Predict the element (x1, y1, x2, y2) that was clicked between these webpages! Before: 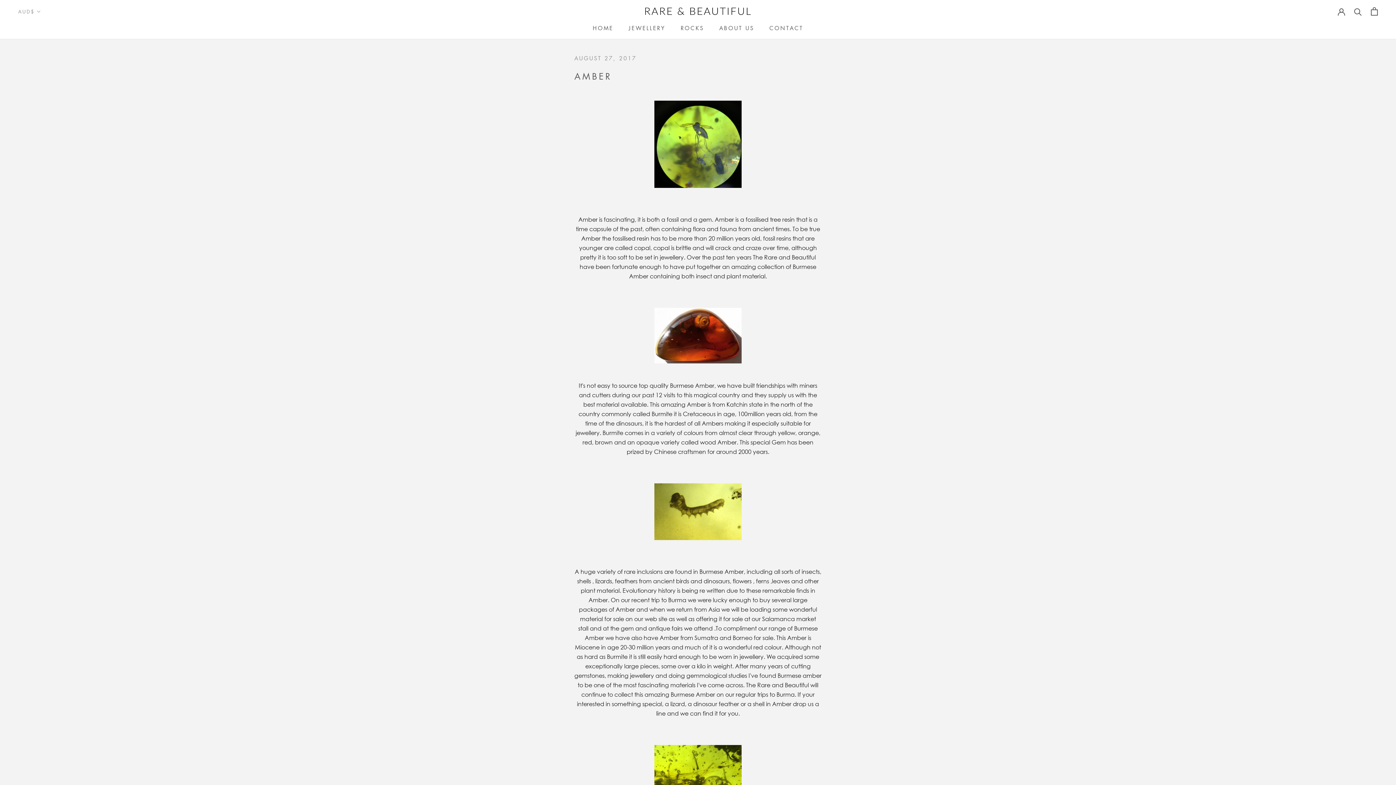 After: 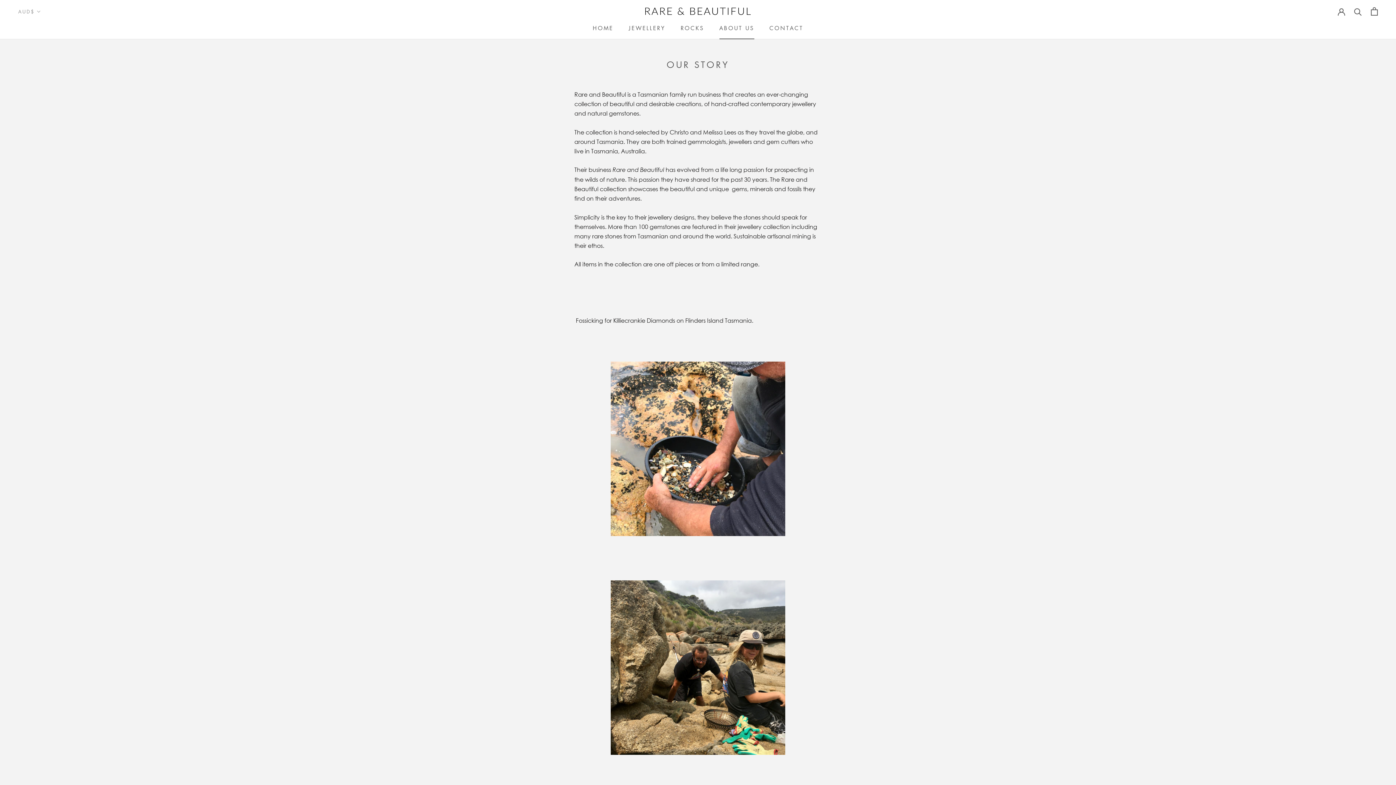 Action: label: ABOUT US
ABOUT US bbox: (719, 24, 754, 31)